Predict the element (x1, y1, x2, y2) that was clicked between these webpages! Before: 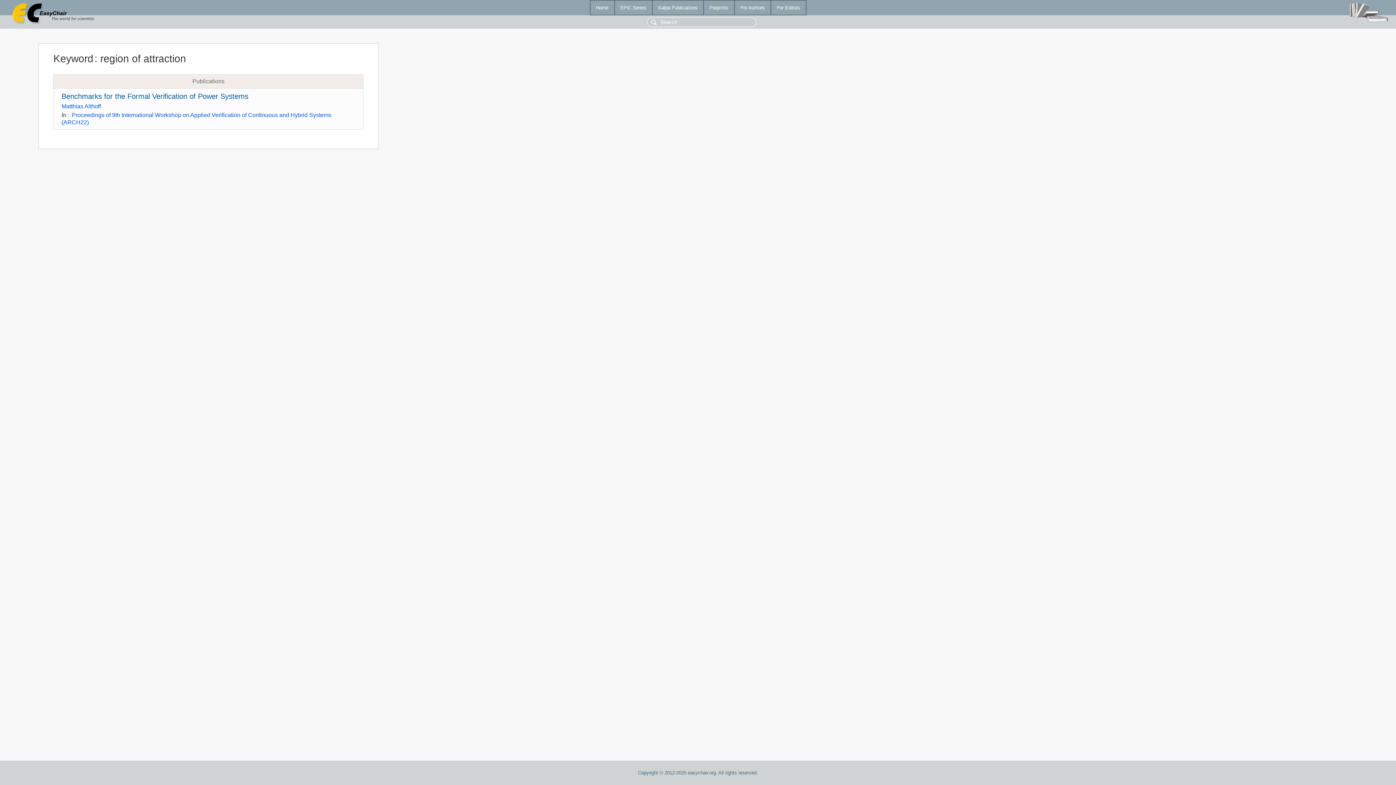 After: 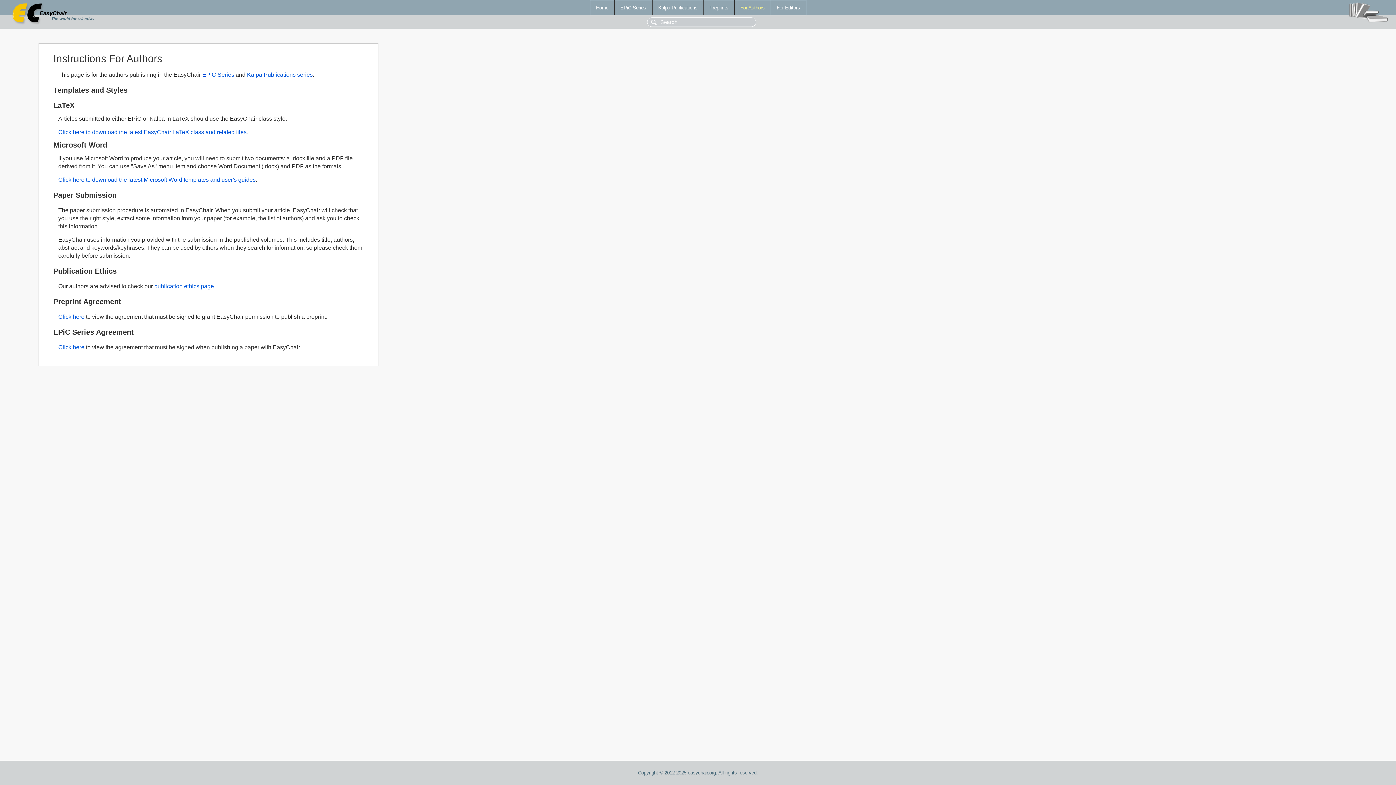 Action: bbox: (734, 0, 770, 14) label: For Authors